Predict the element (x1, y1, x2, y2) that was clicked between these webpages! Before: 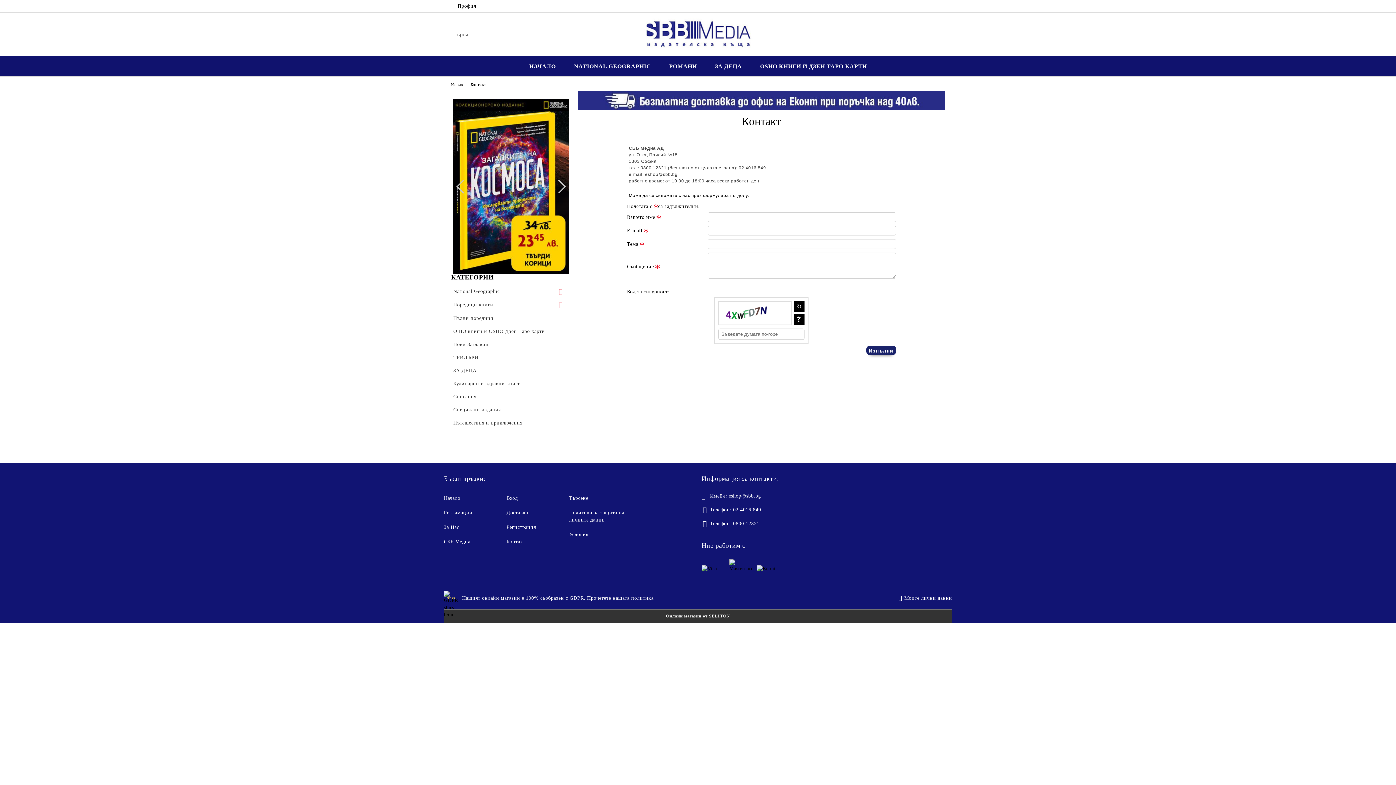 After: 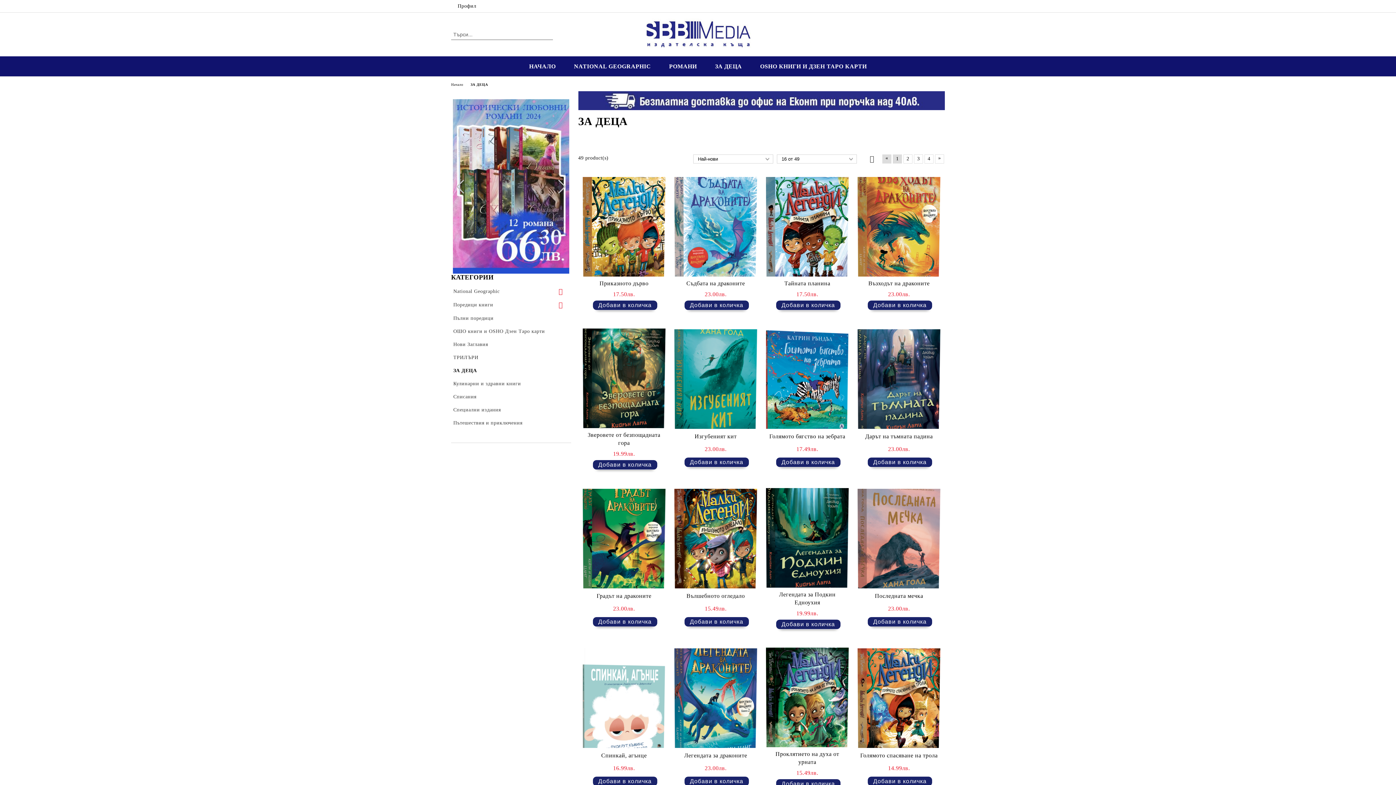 Action: label: ЗА ДЕЦА bbox: (706, 58, 751, 74)